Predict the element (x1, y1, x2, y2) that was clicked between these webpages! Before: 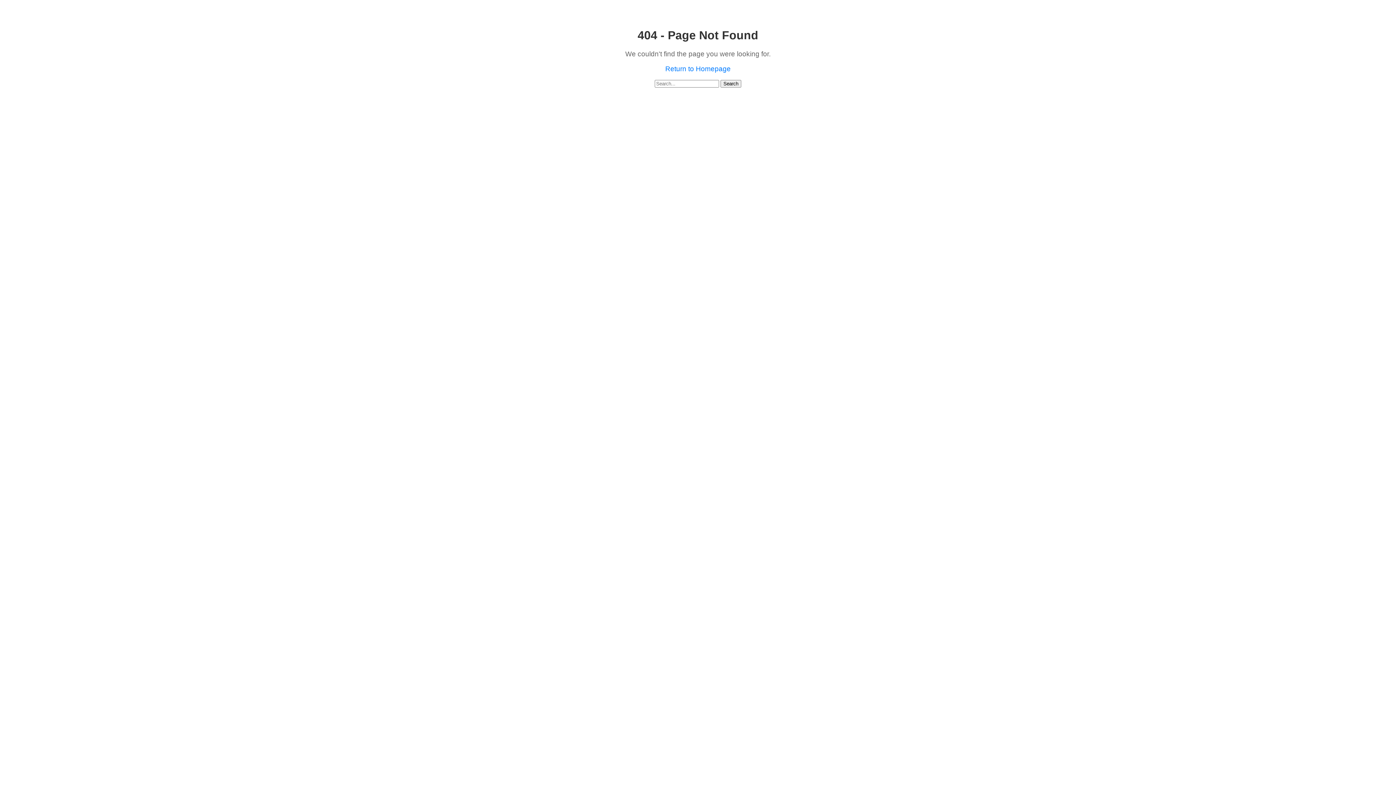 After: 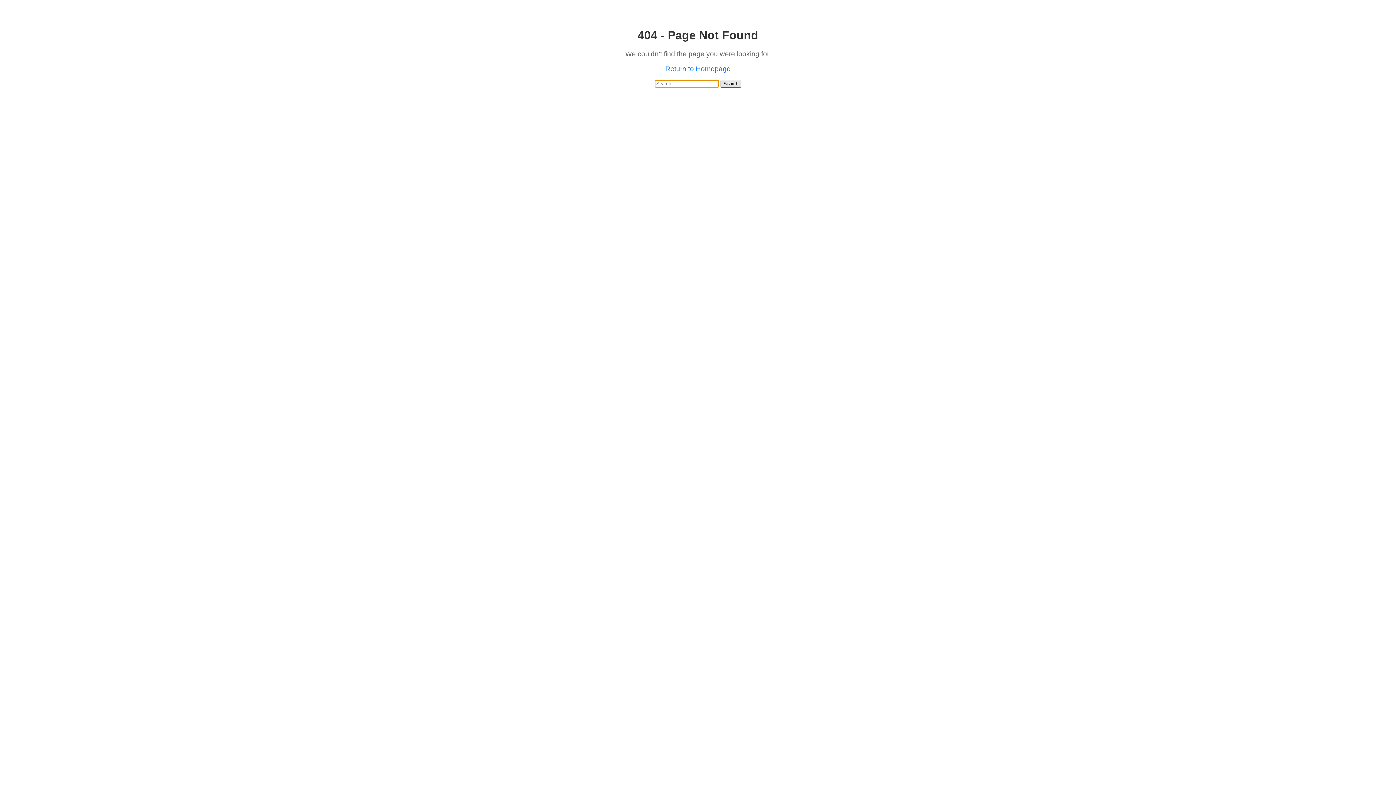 Action: label: Search bbox: (720, 80, 741, 87)